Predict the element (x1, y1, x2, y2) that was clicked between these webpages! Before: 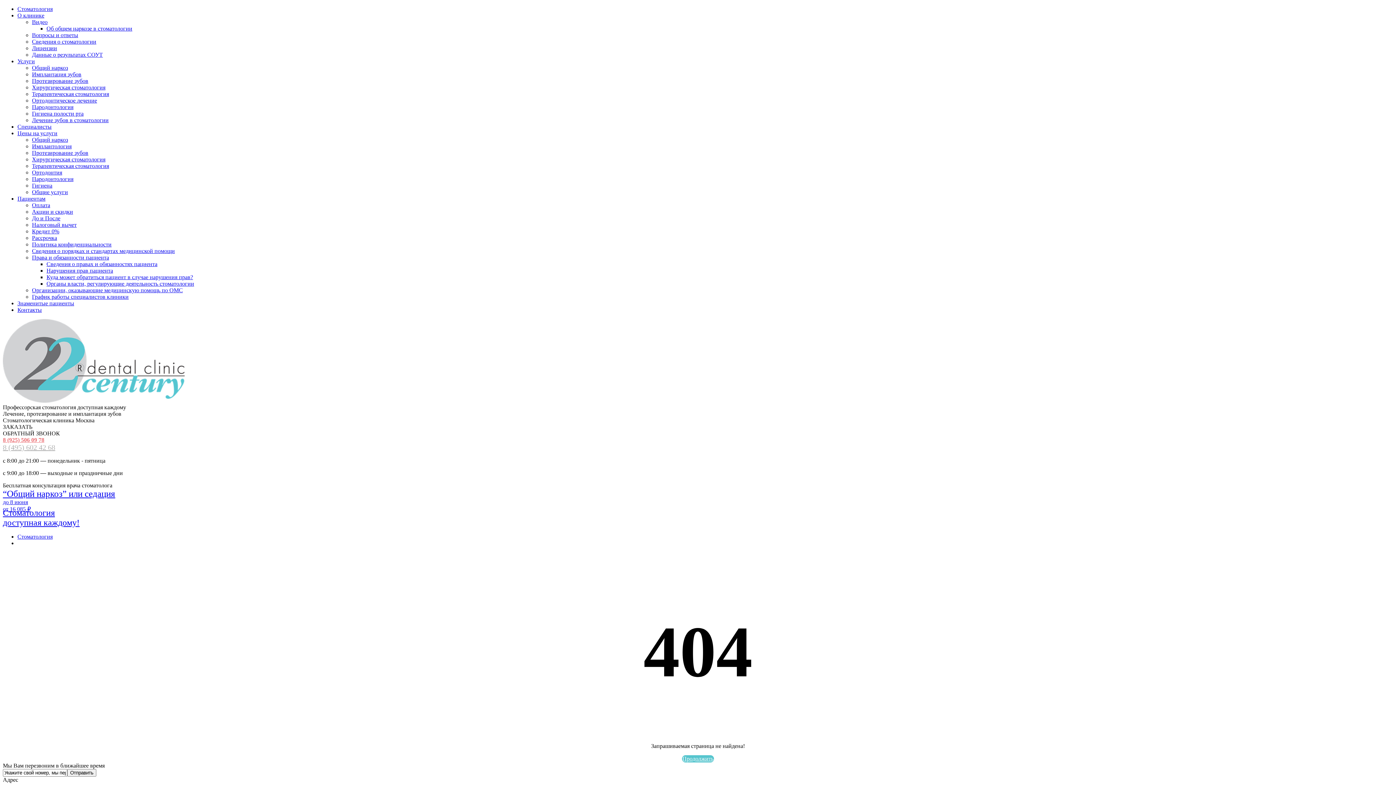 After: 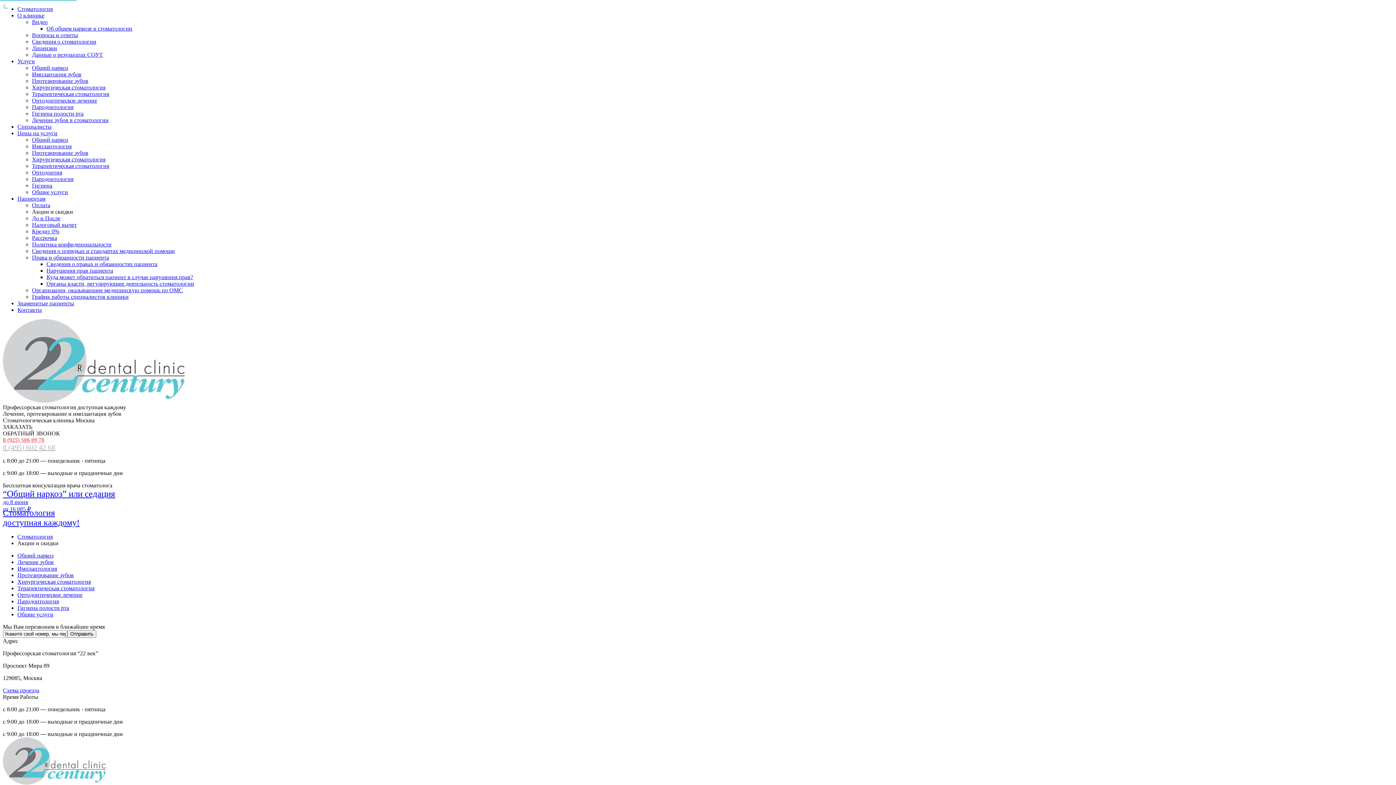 Action: bbox: (32, 208, 73, 214) label: Акции и скидки